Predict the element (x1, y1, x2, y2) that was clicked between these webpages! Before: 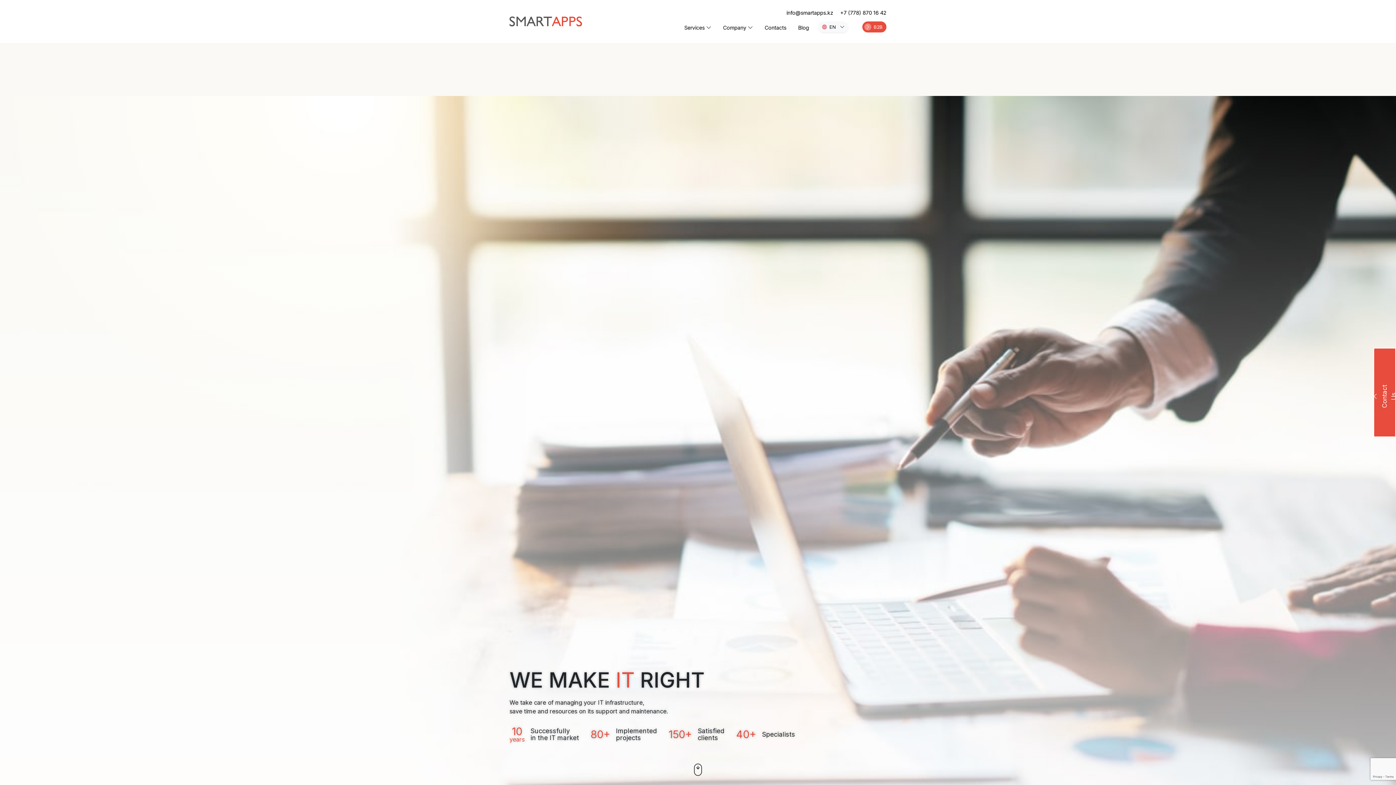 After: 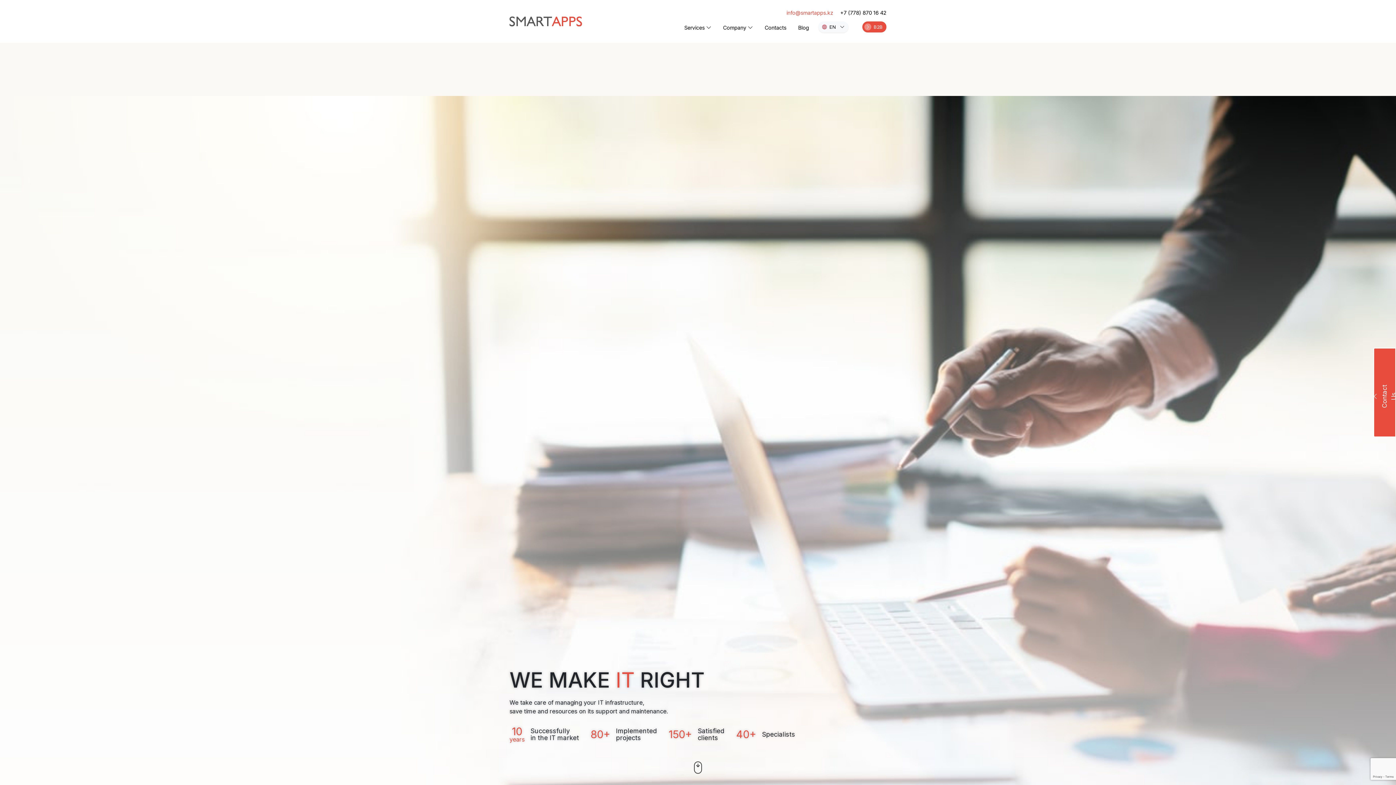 Action: label: info@smartapps.kz bbox: (786, 8, 833, 16)